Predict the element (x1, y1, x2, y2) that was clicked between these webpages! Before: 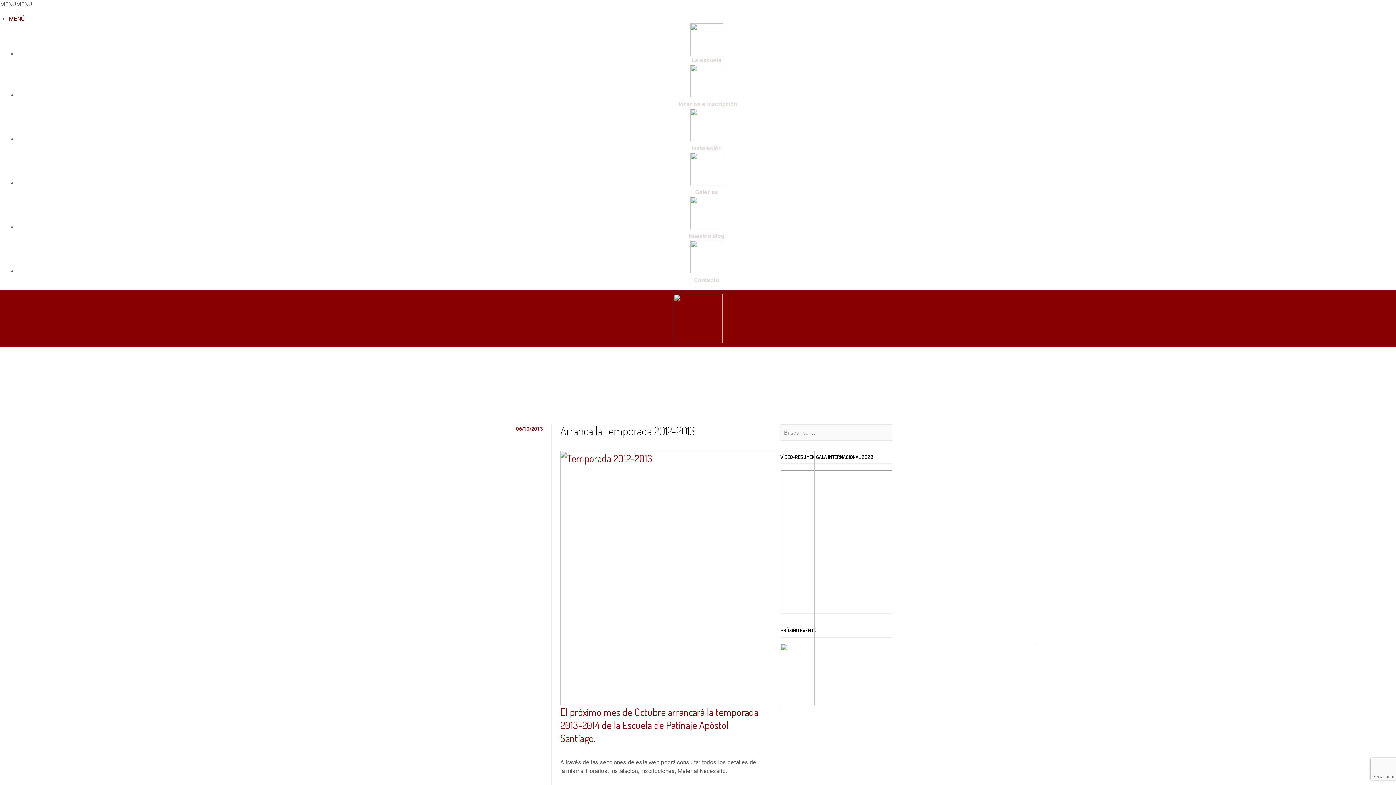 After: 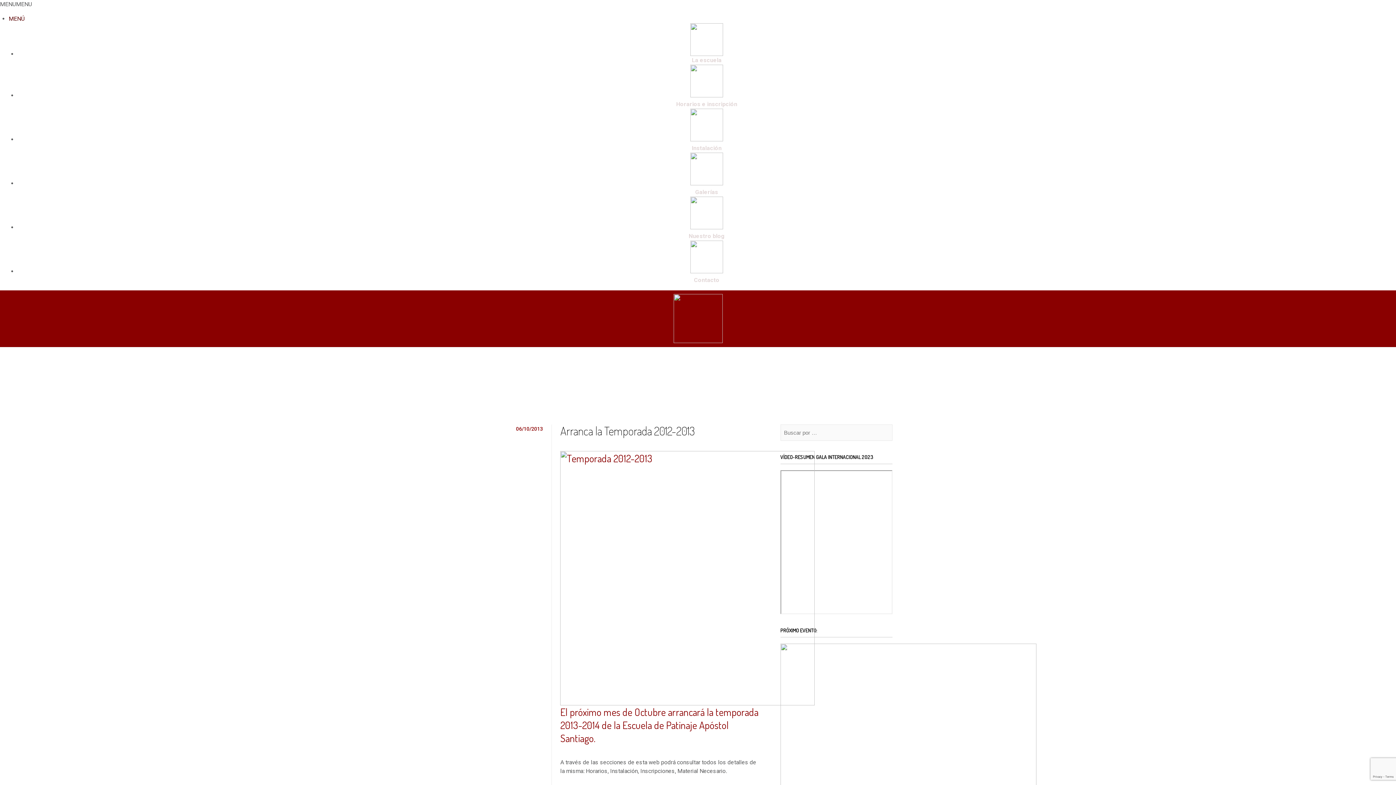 Action: label: MENÚ bbox: (8, 15, 24, 22)